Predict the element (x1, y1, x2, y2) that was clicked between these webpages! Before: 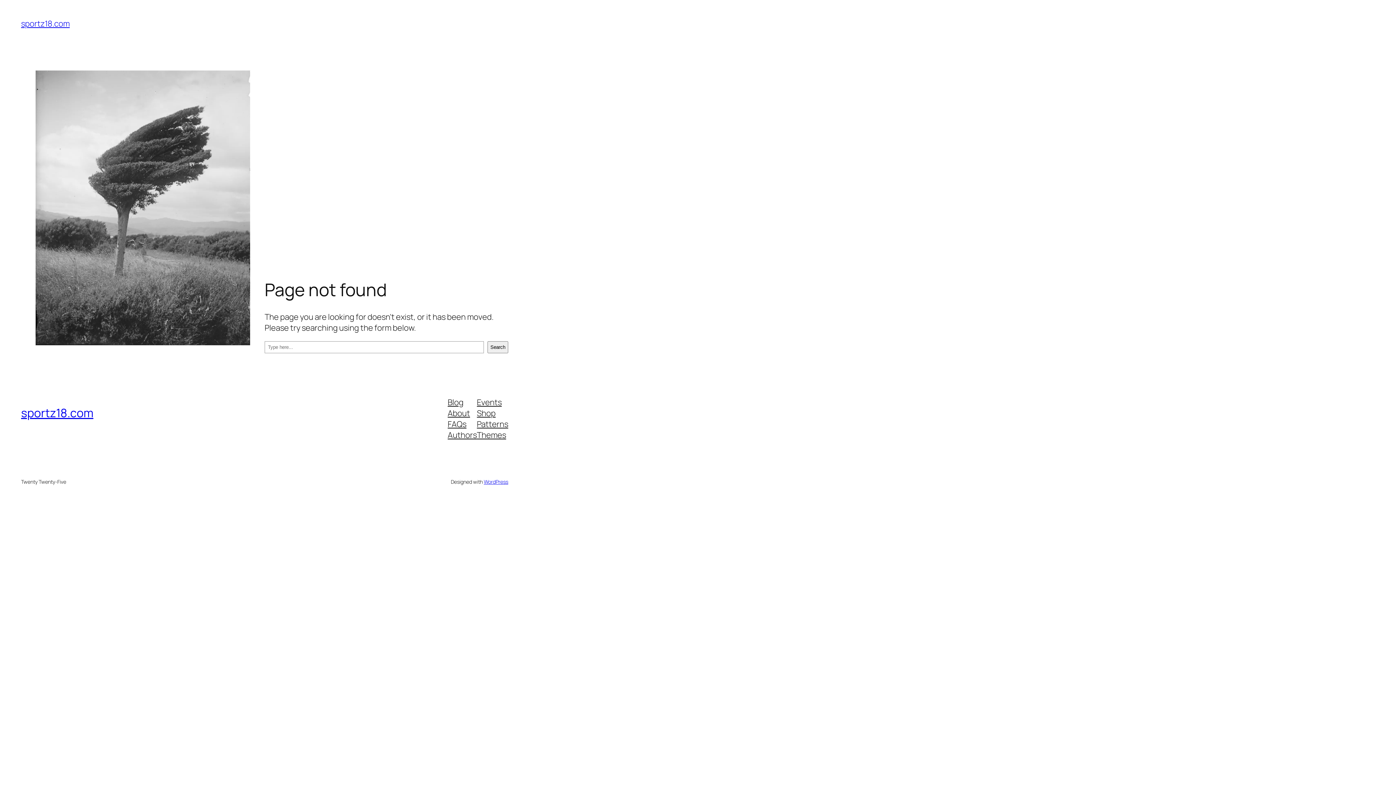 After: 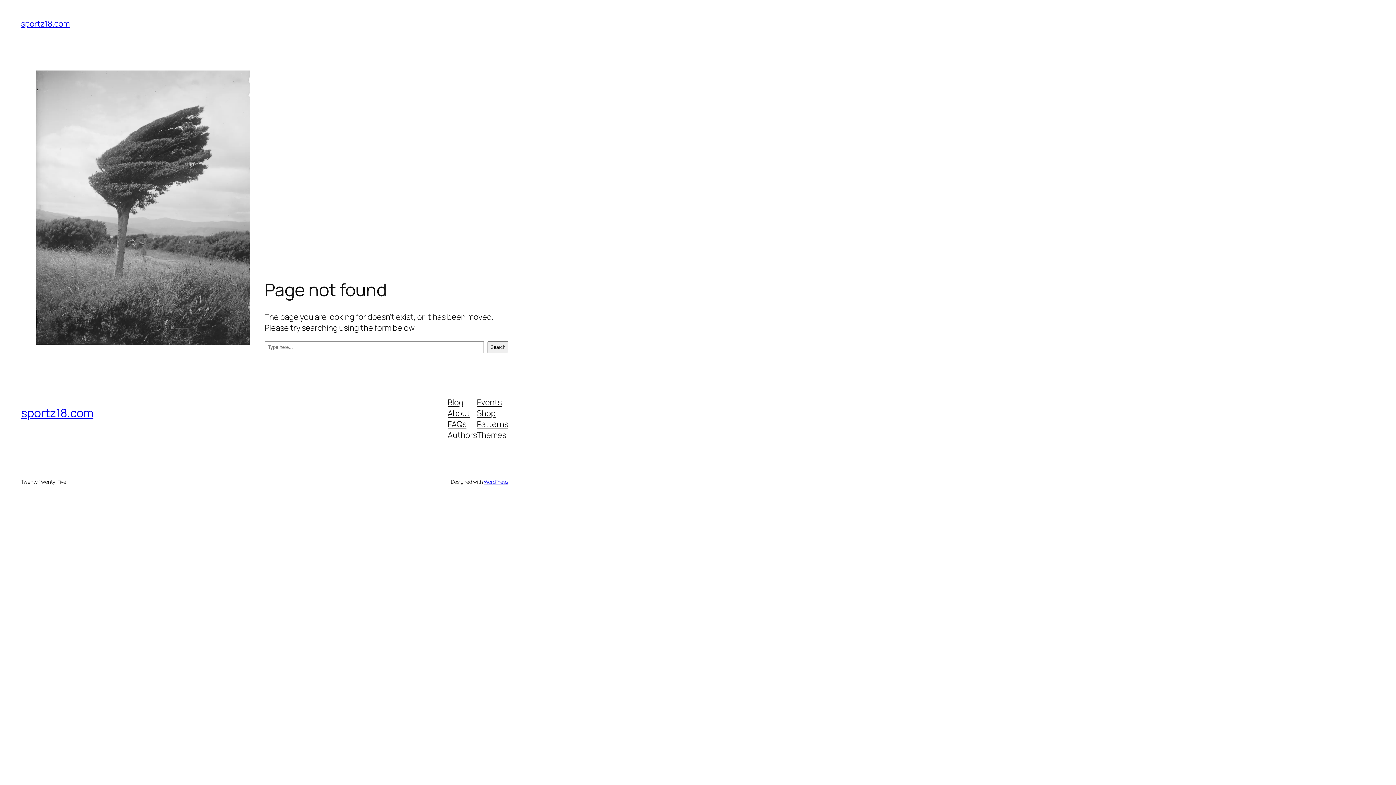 Action: bbox: (447, 407, 470, 418) label: About